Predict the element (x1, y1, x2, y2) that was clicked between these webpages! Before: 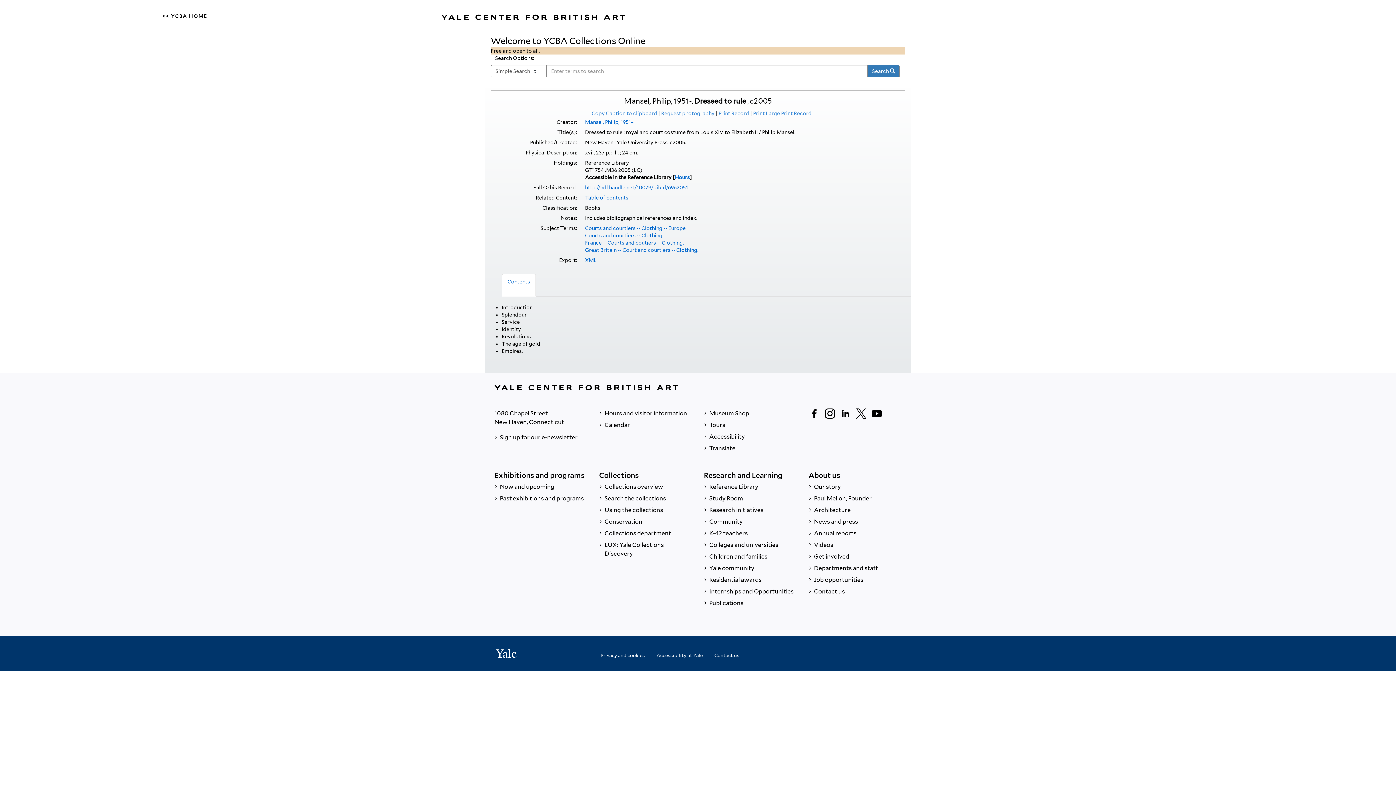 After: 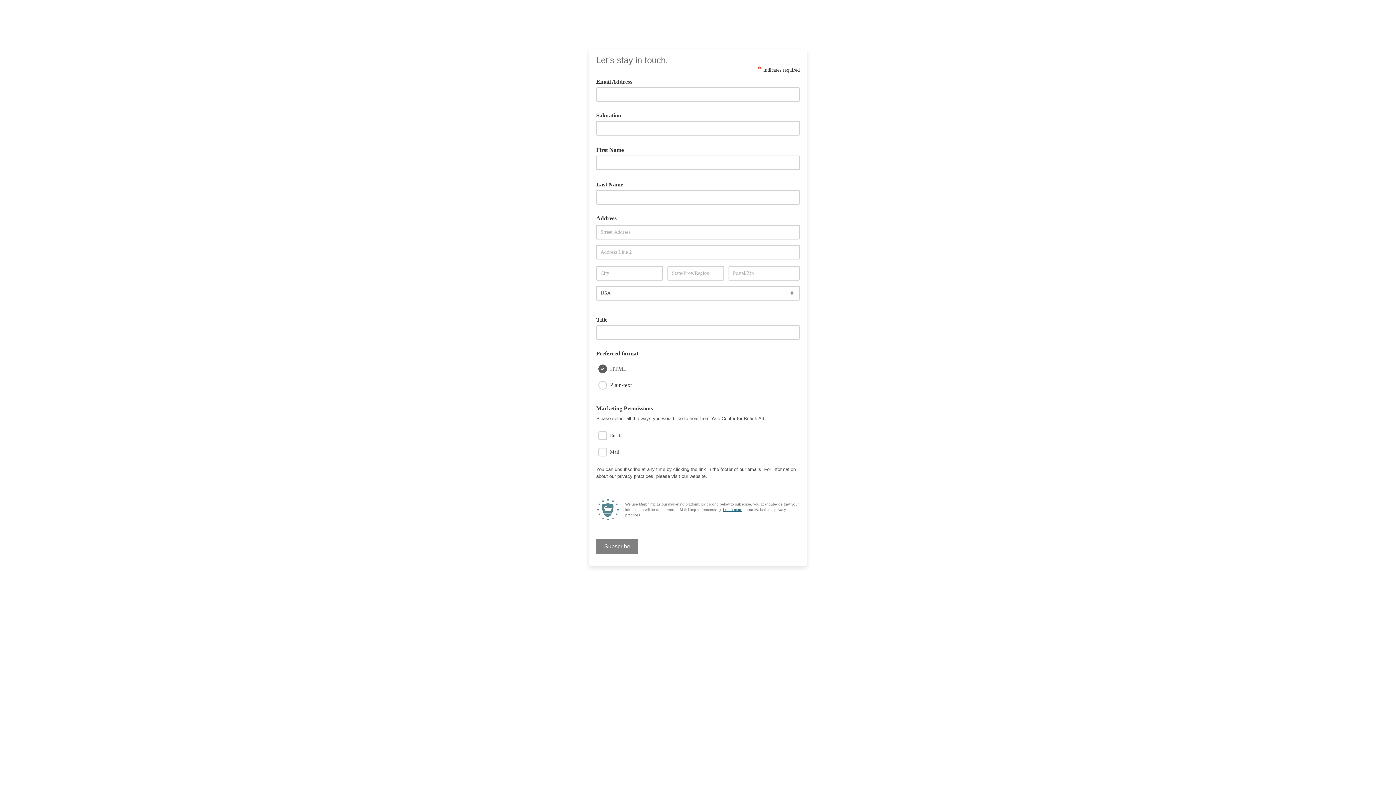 Action: label:  Sign up for our e-newsletter bbox: (494, 432, 587, 443)